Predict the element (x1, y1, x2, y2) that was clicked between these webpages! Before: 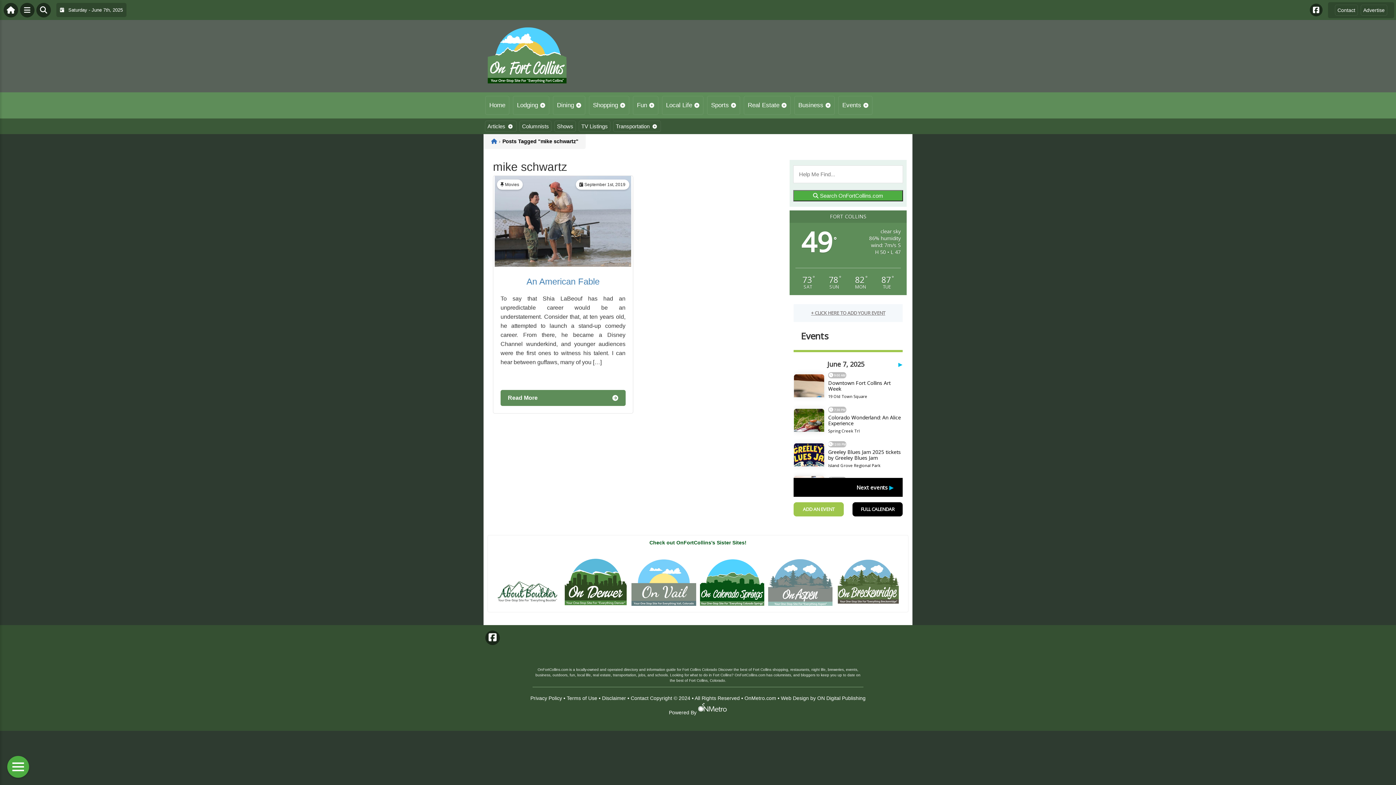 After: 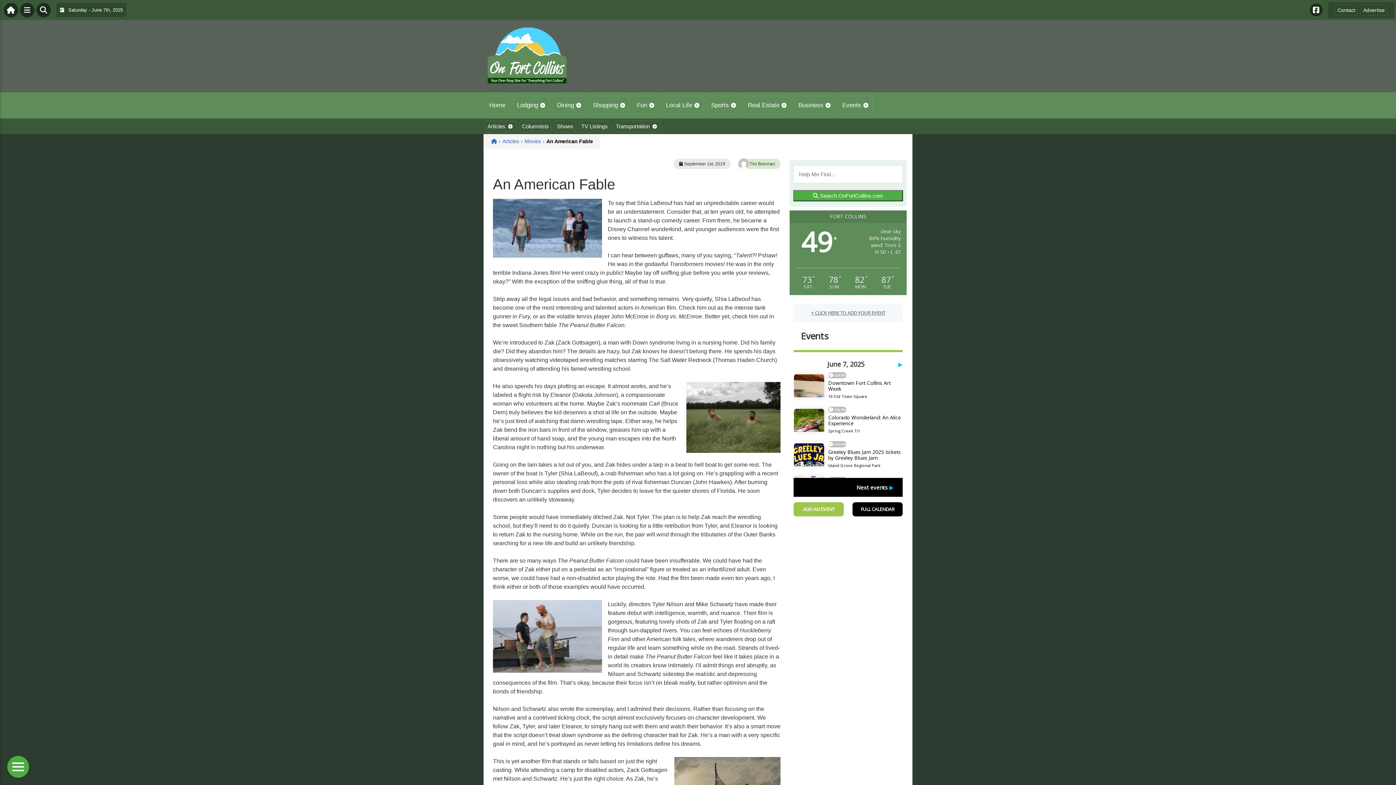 Action: bbox: (493, 176, 632, 269)